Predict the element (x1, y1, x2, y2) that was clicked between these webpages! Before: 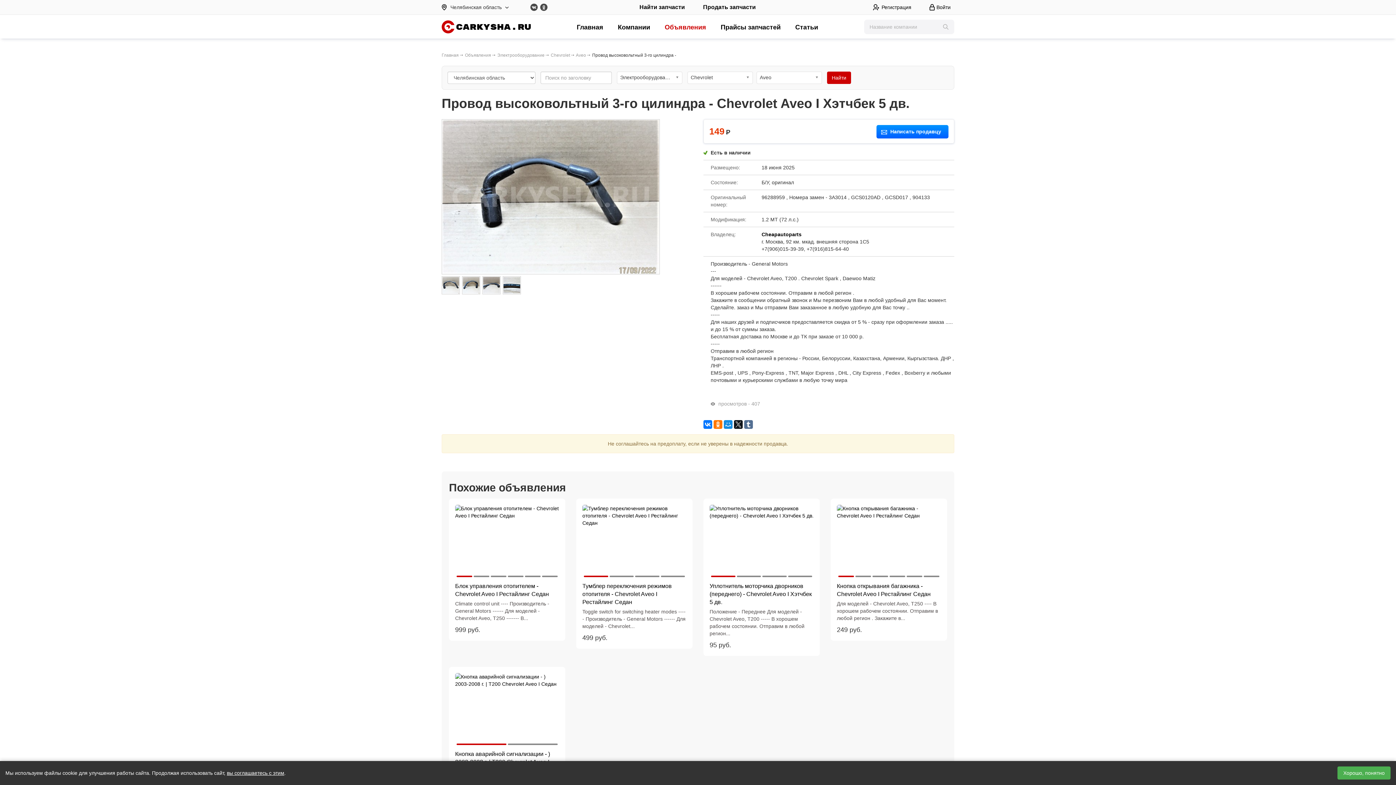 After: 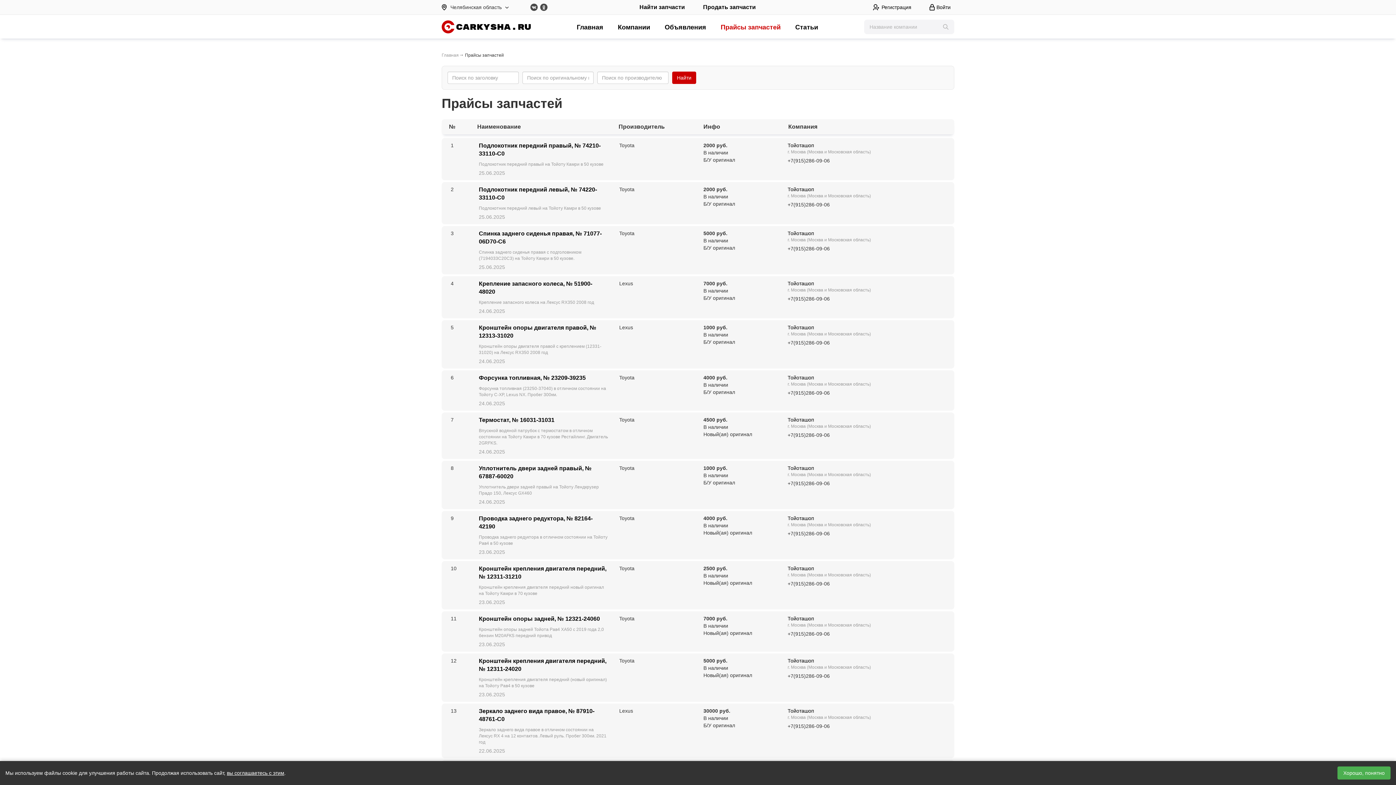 Action: bbox: (720, 14, 780, 38) label: Прайсы запчастей